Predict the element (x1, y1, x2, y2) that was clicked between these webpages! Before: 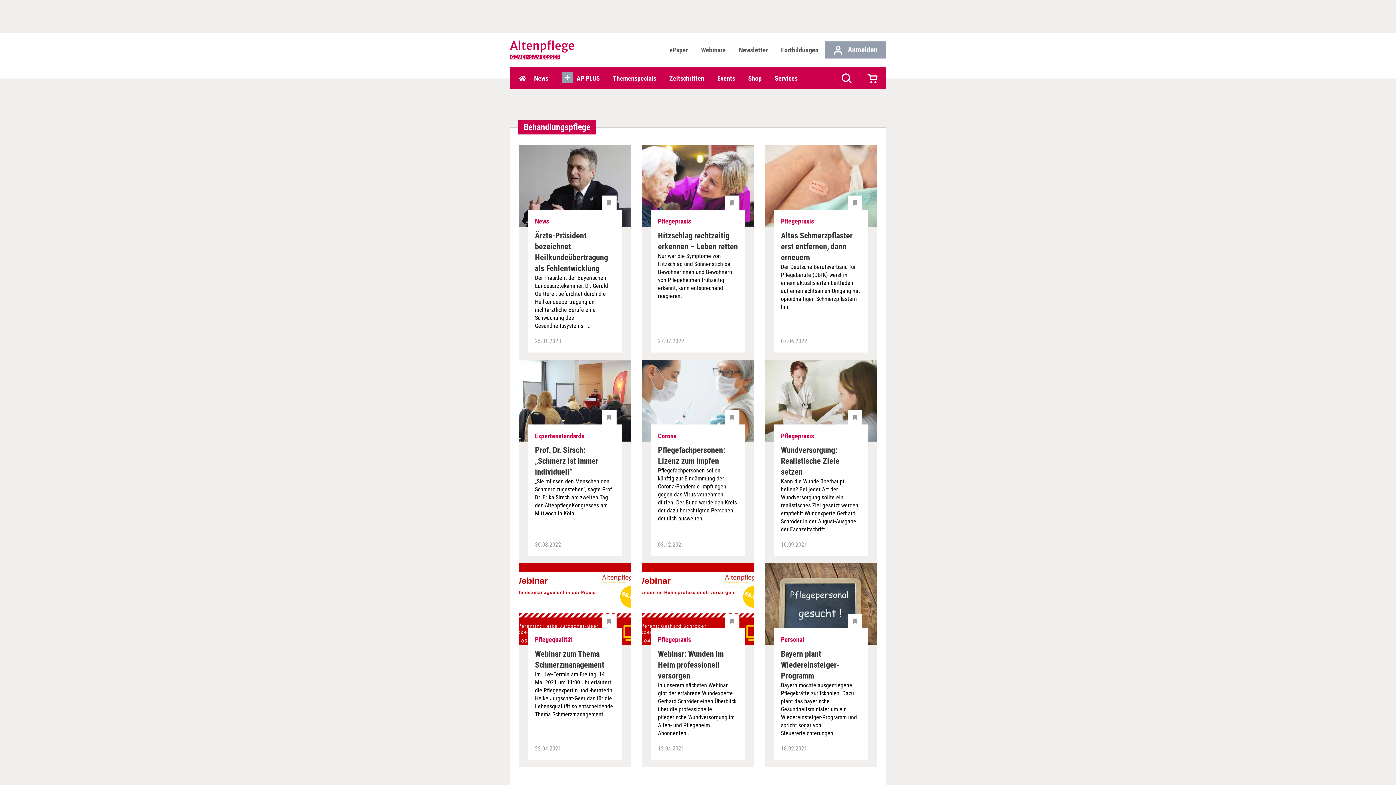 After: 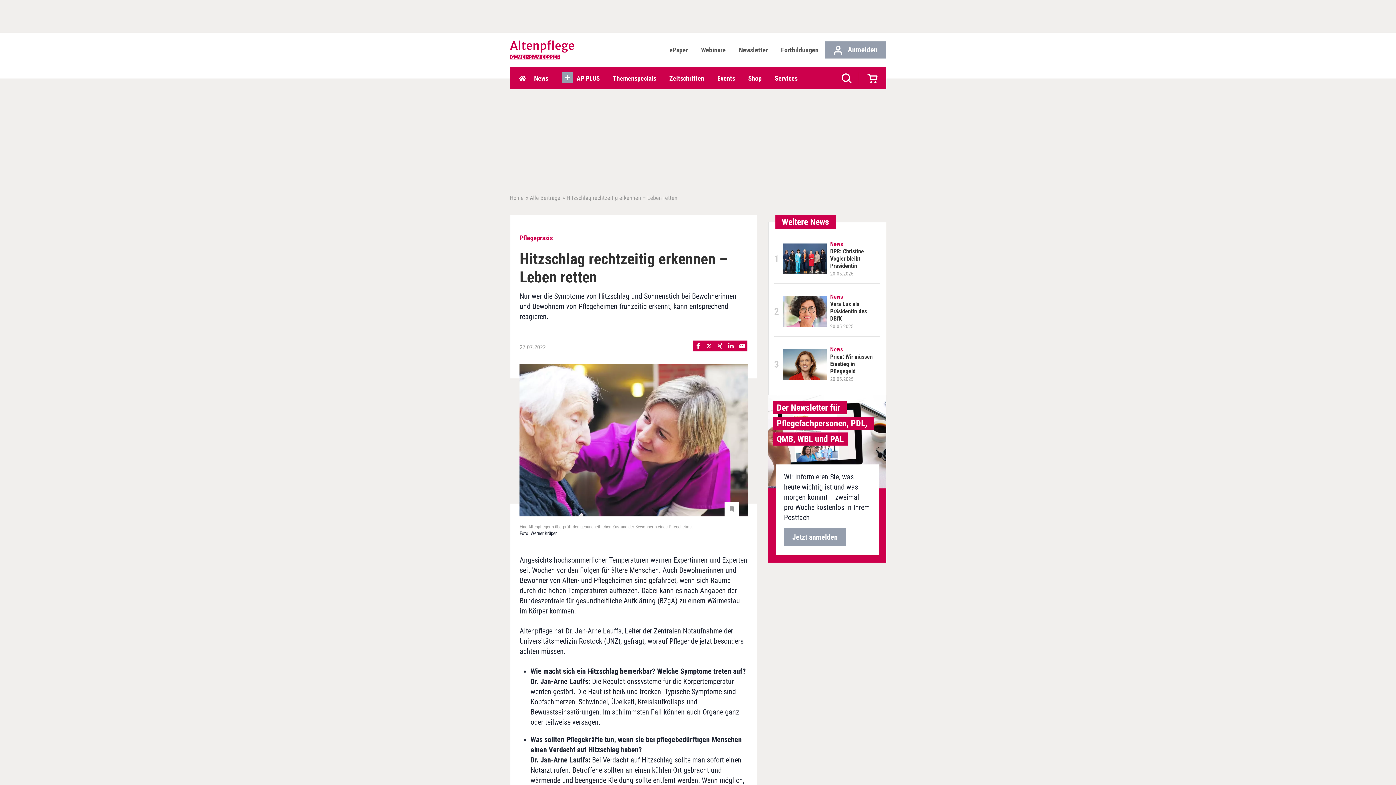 Action: bbox: (658, 230, 738, 252) label: Hitzschlag rechtzeitig erkennen – Leben retten